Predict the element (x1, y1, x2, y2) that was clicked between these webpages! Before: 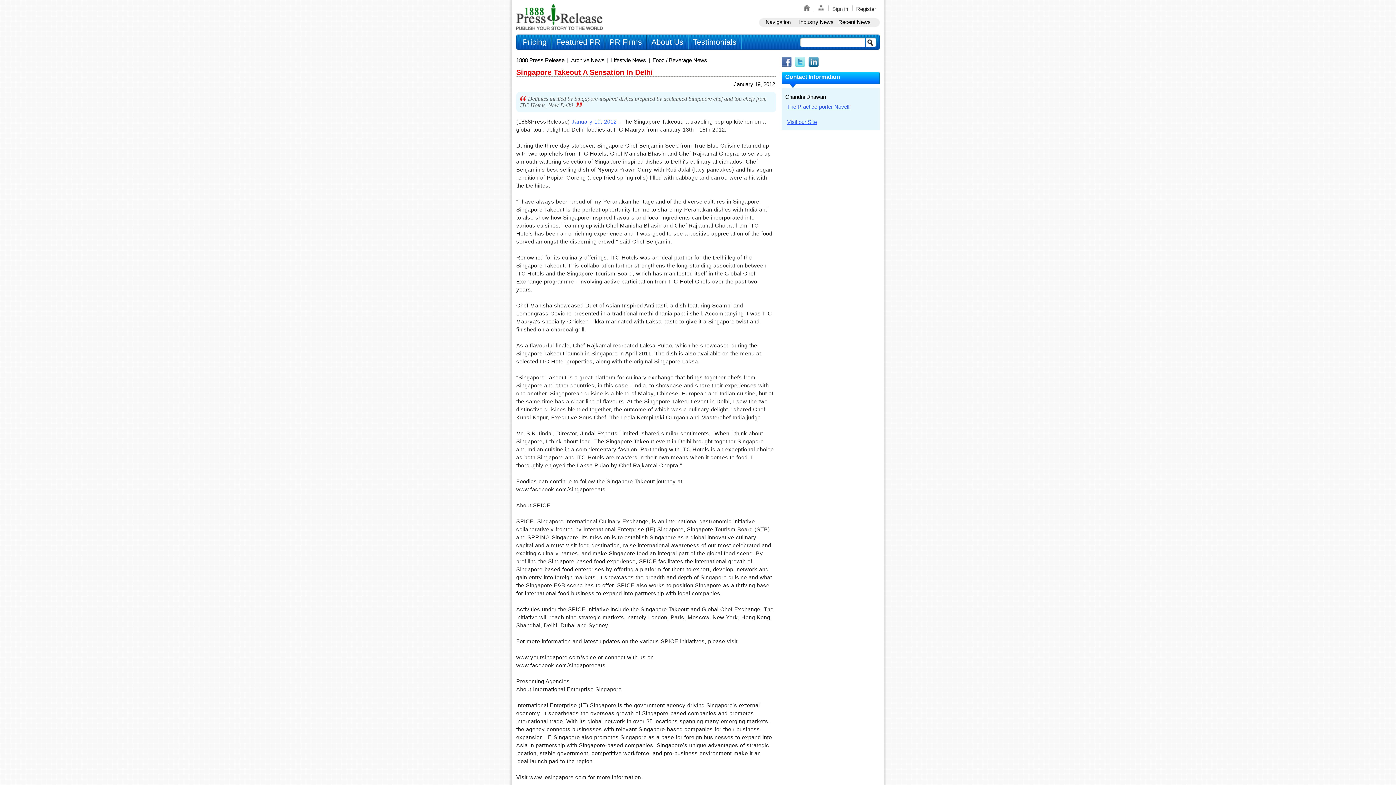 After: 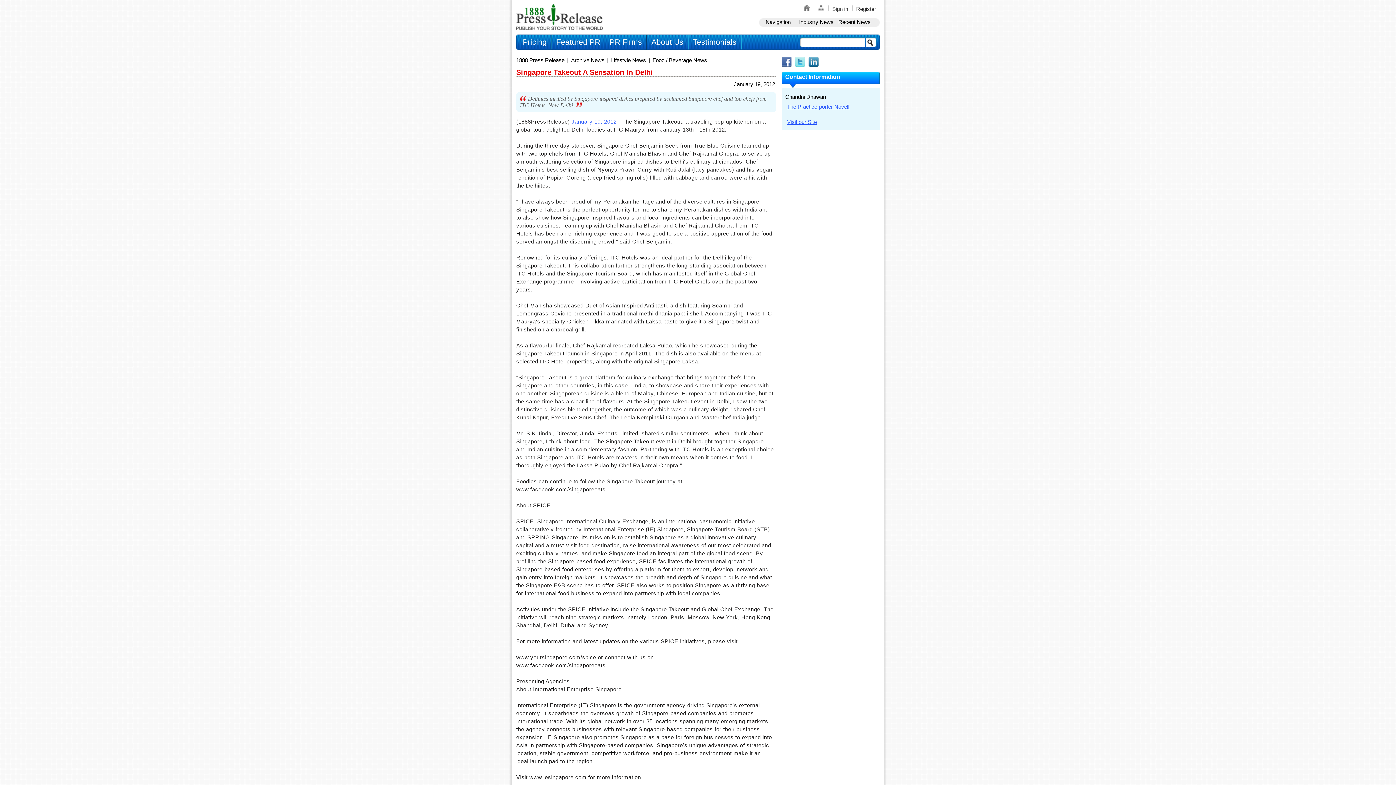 Action: bbox: (808, 62, 820, 68)